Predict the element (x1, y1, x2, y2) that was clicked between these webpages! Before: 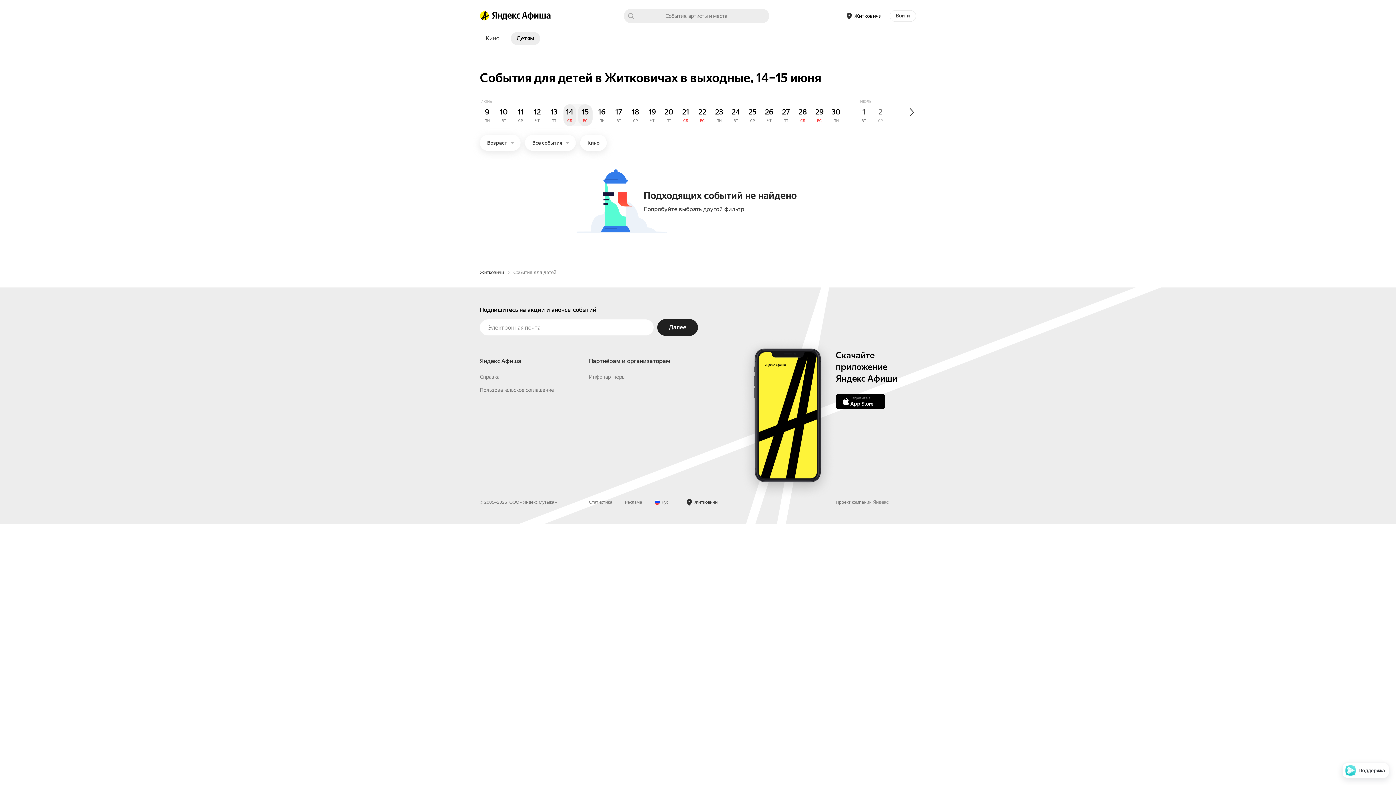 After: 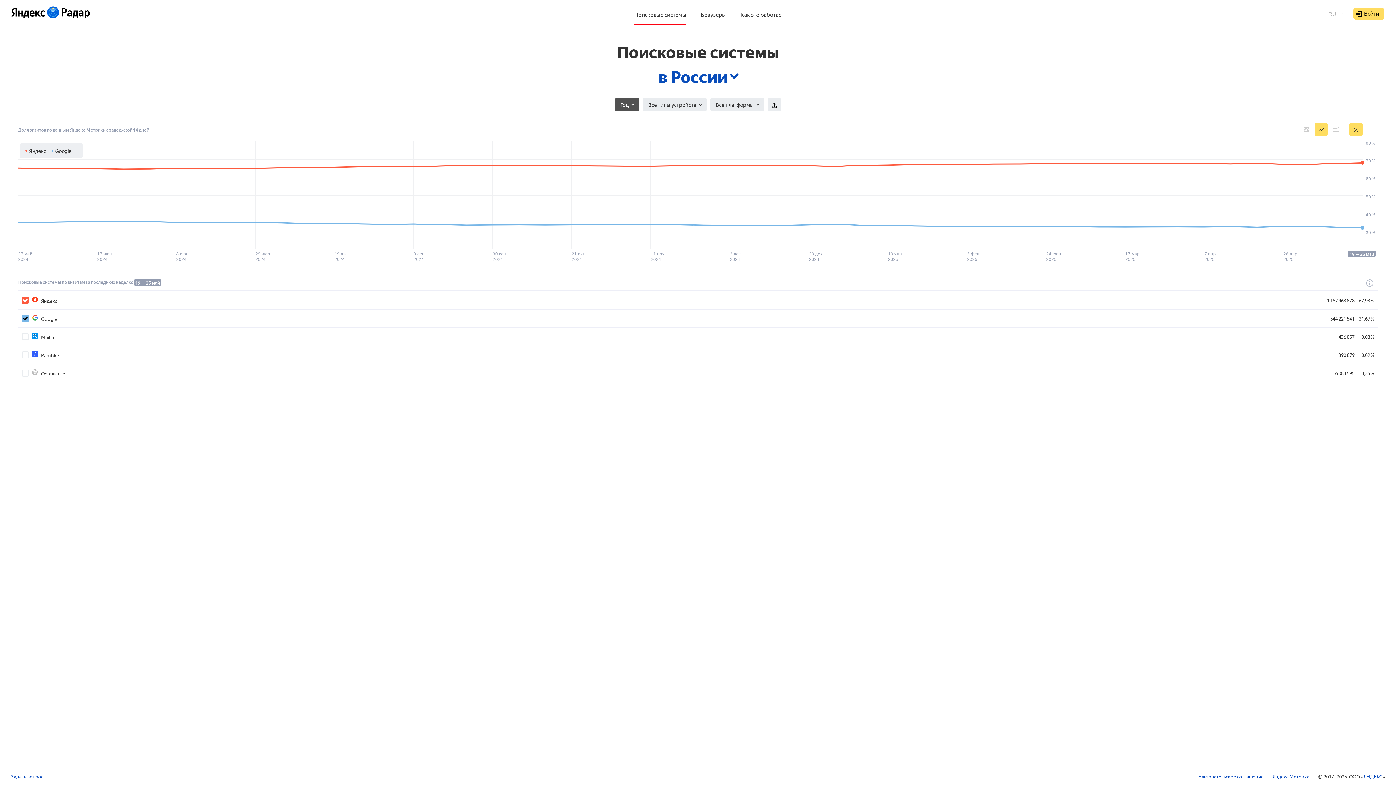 Action: bbox: (589, 616, 612, 621) label: Статистика